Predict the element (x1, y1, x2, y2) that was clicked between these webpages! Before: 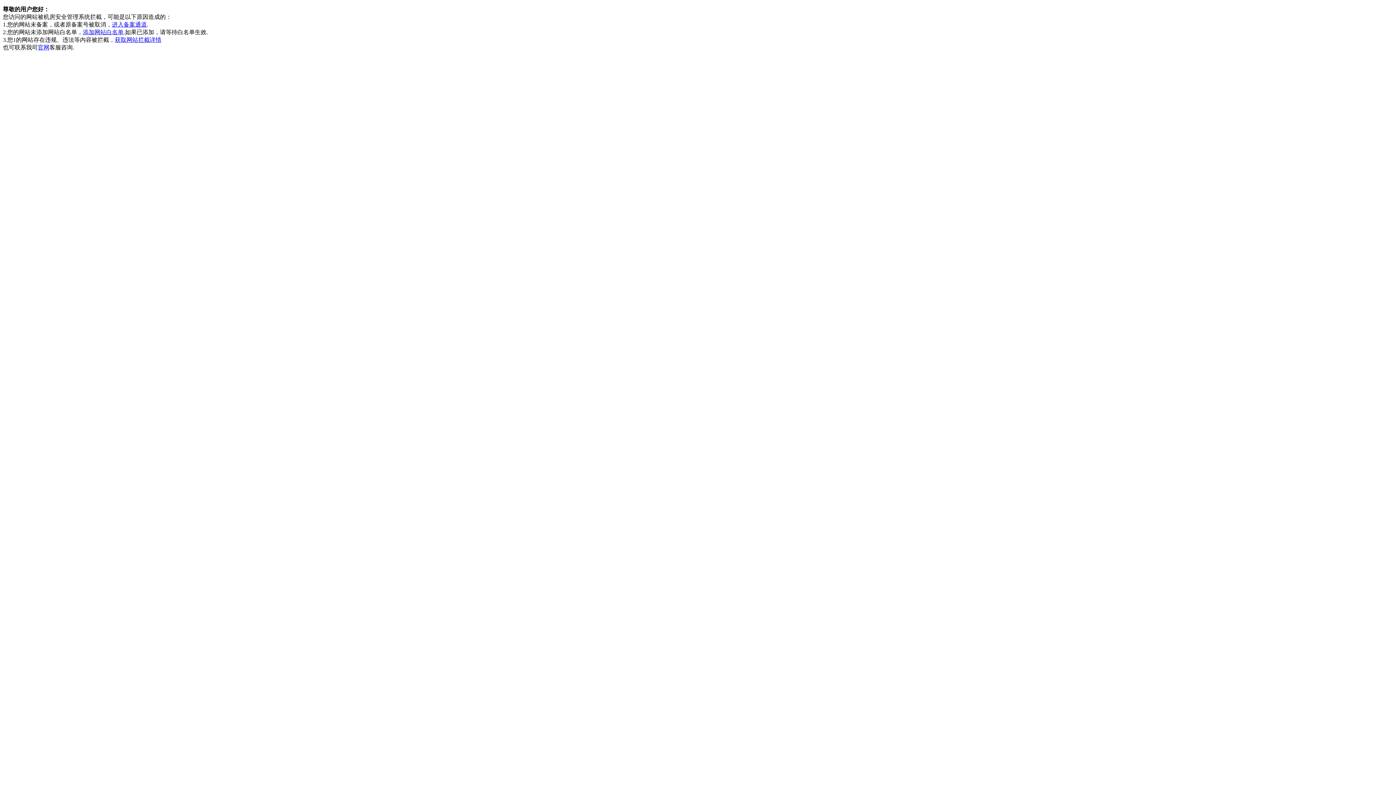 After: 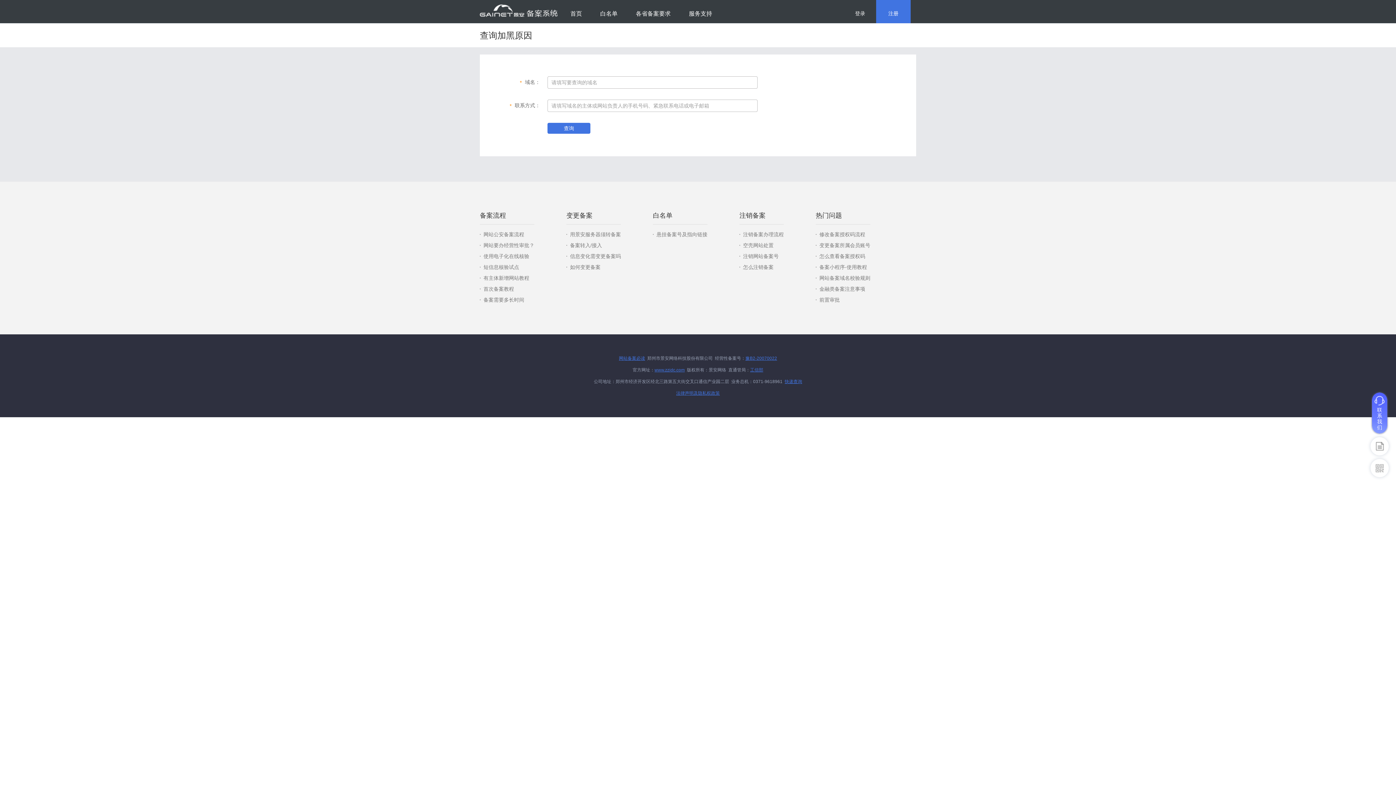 Action: bbox: (114, 36, 161, 42) label: 获取网站拦截详情